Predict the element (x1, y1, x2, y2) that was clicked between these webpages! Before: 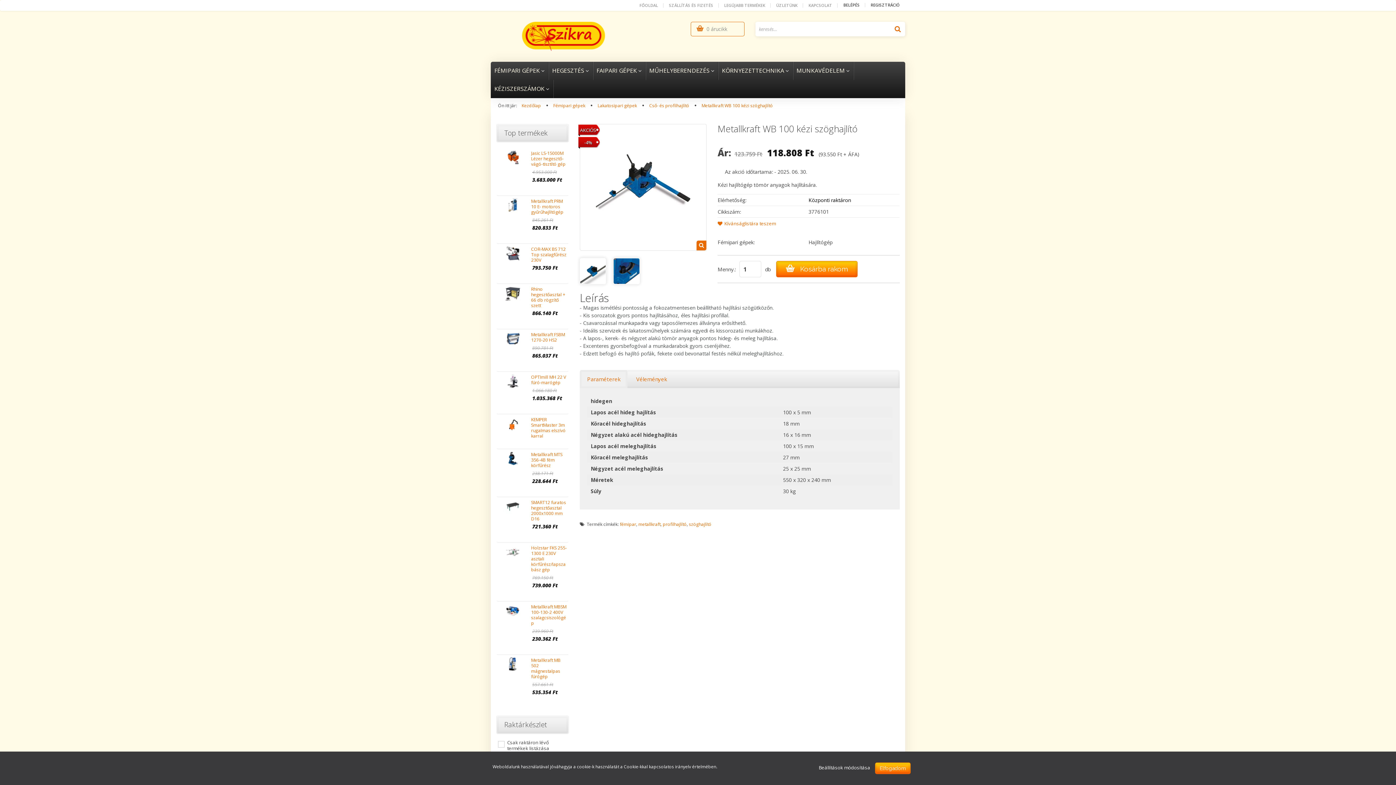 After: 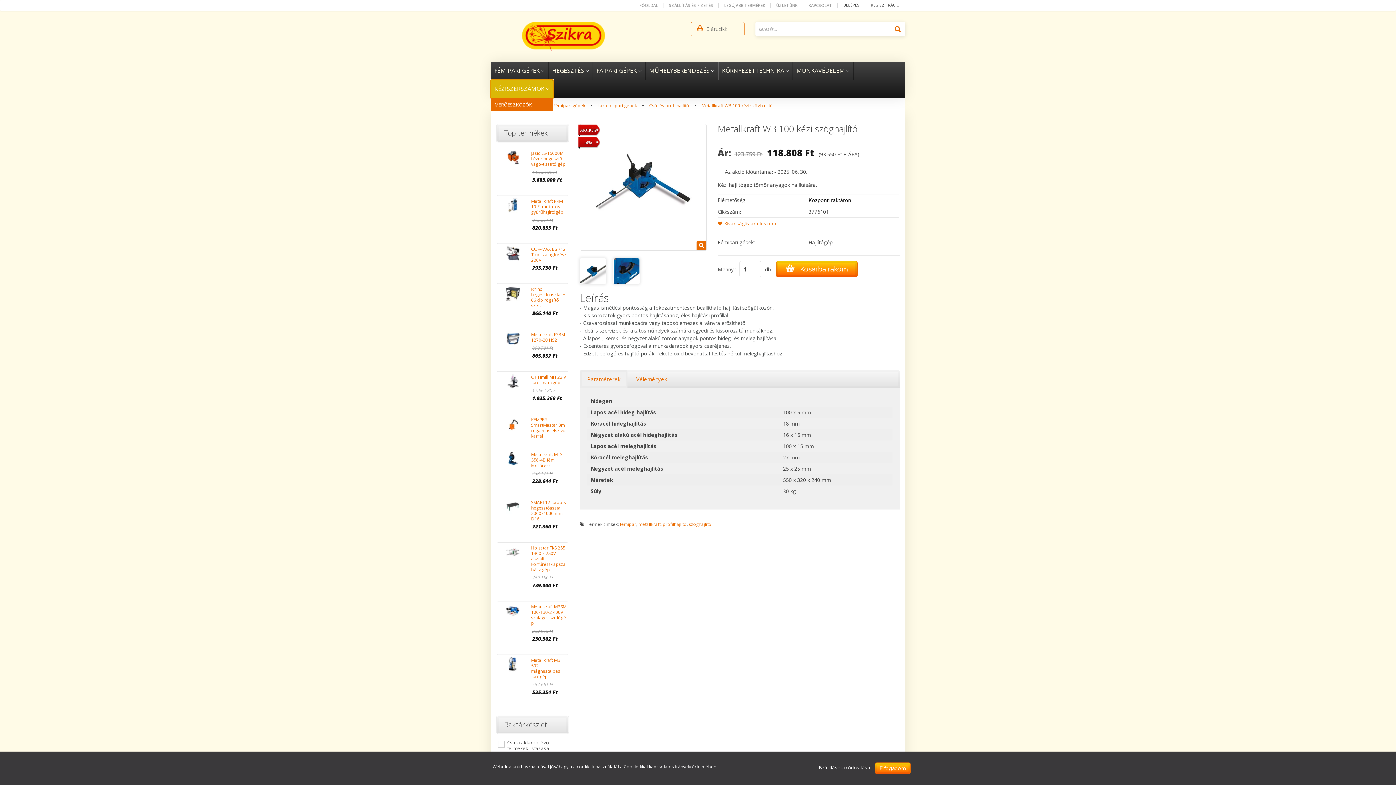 Action: label: KÉZISZERSZÁMOK  bbox: (490, 80, 553, 98)